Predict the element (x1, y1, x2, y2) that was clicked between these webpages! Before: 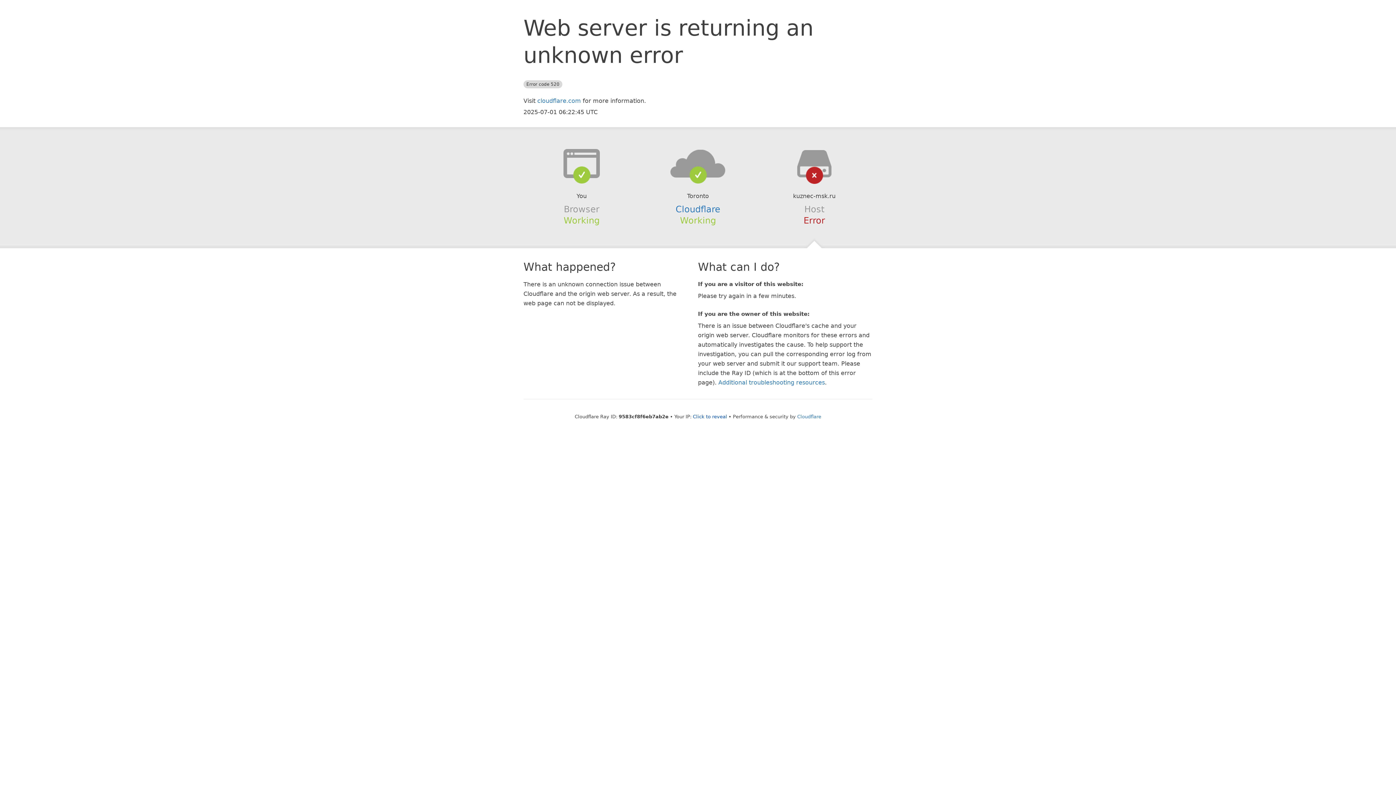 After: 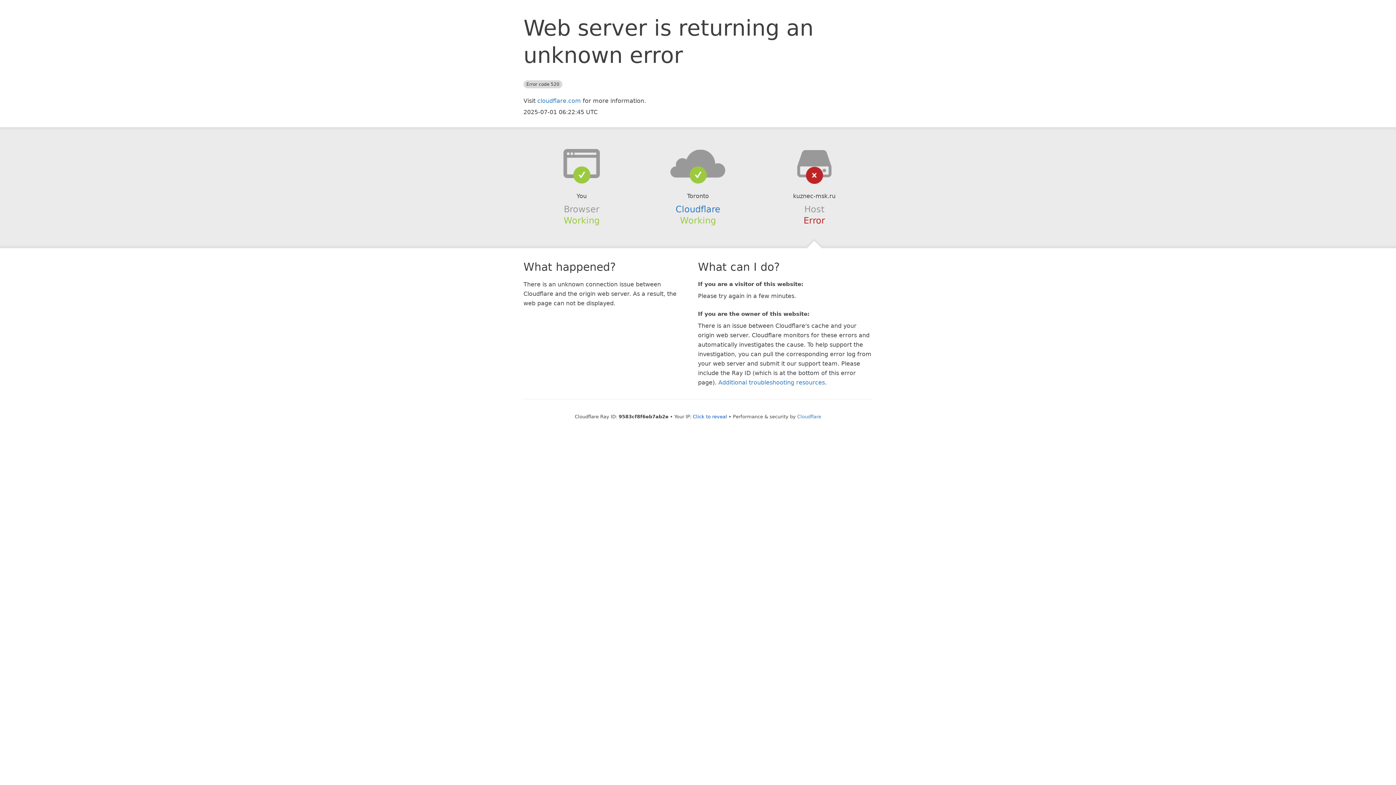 Action: bbox: (639, 148, 756, 178)